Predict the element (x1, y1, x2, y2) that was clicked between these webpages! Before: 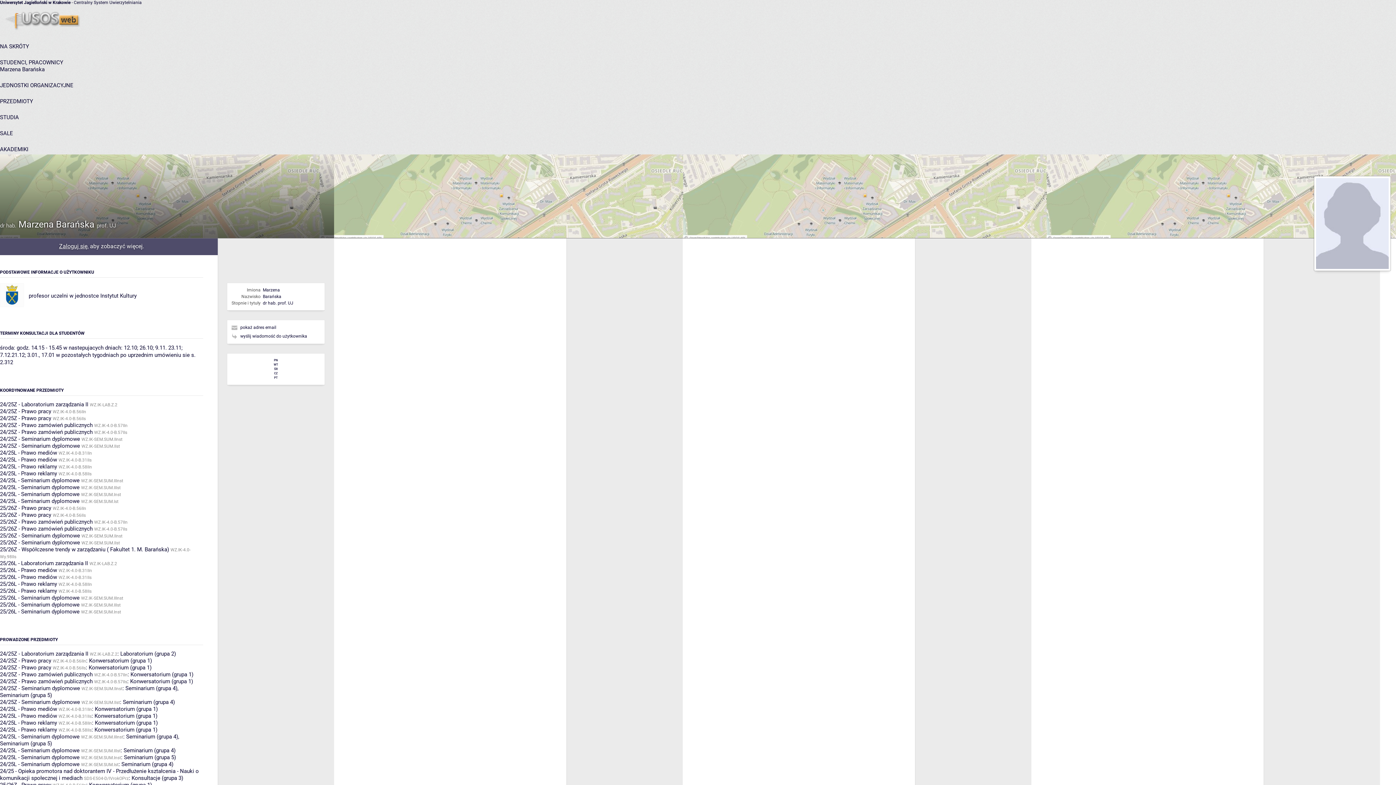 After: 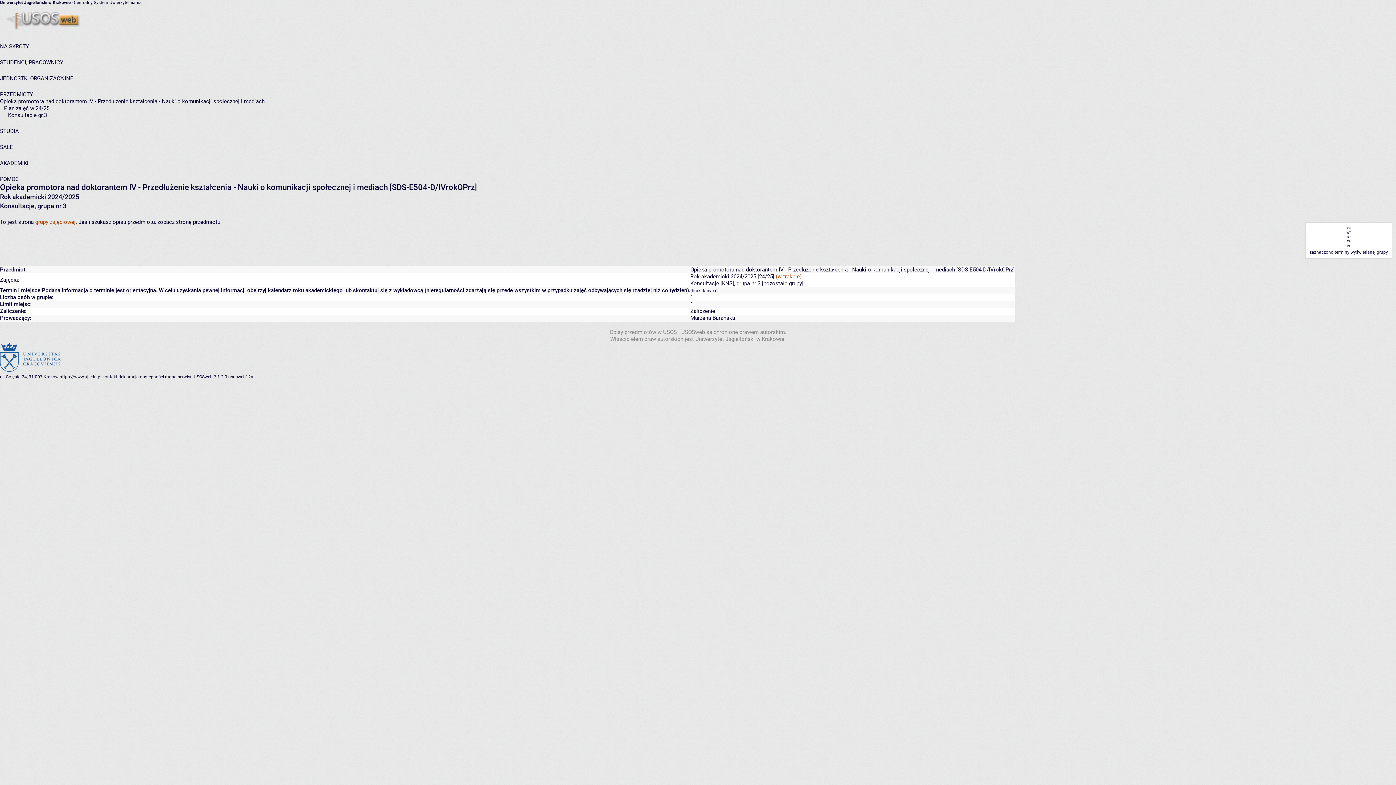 Action: bbox: (131, 775, 183, 781) label: Konsultacje (grupa 3)